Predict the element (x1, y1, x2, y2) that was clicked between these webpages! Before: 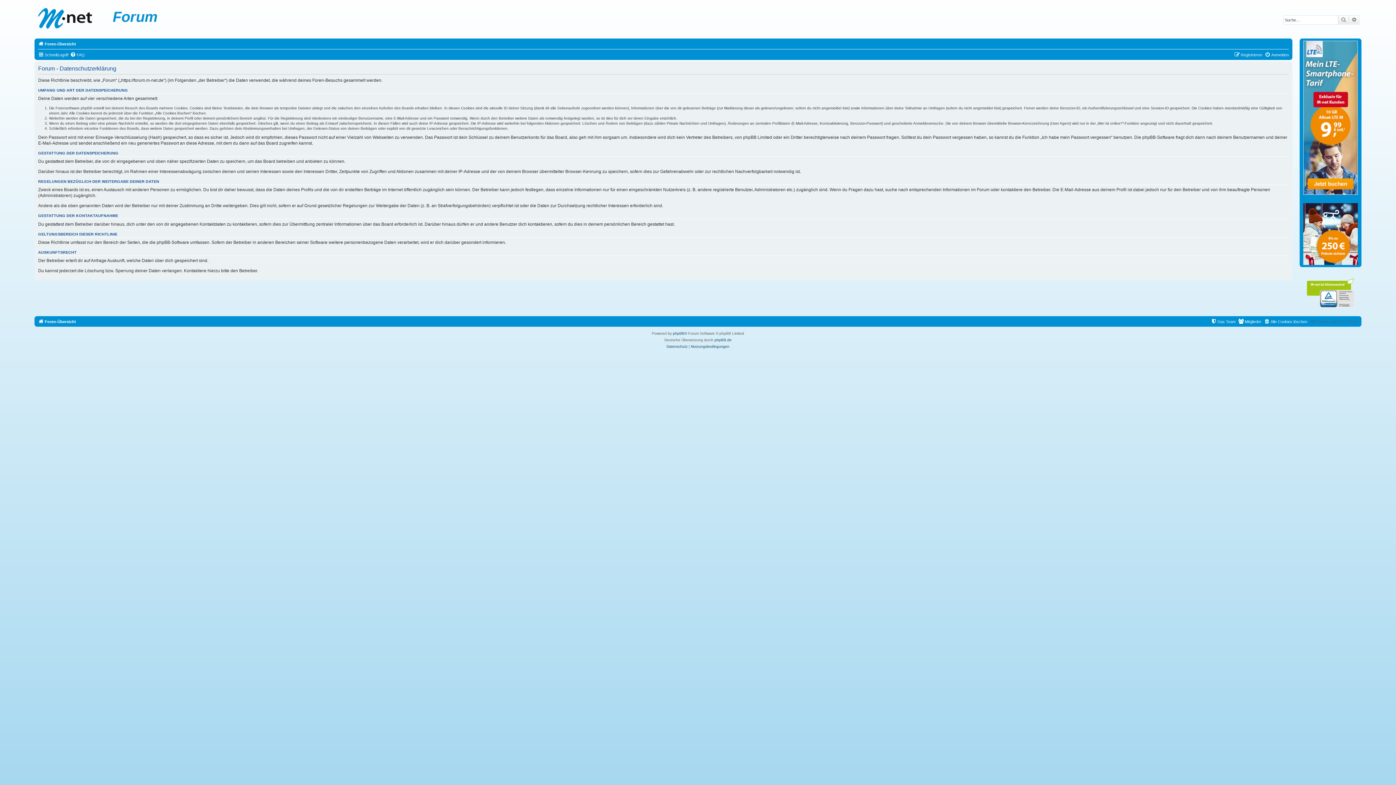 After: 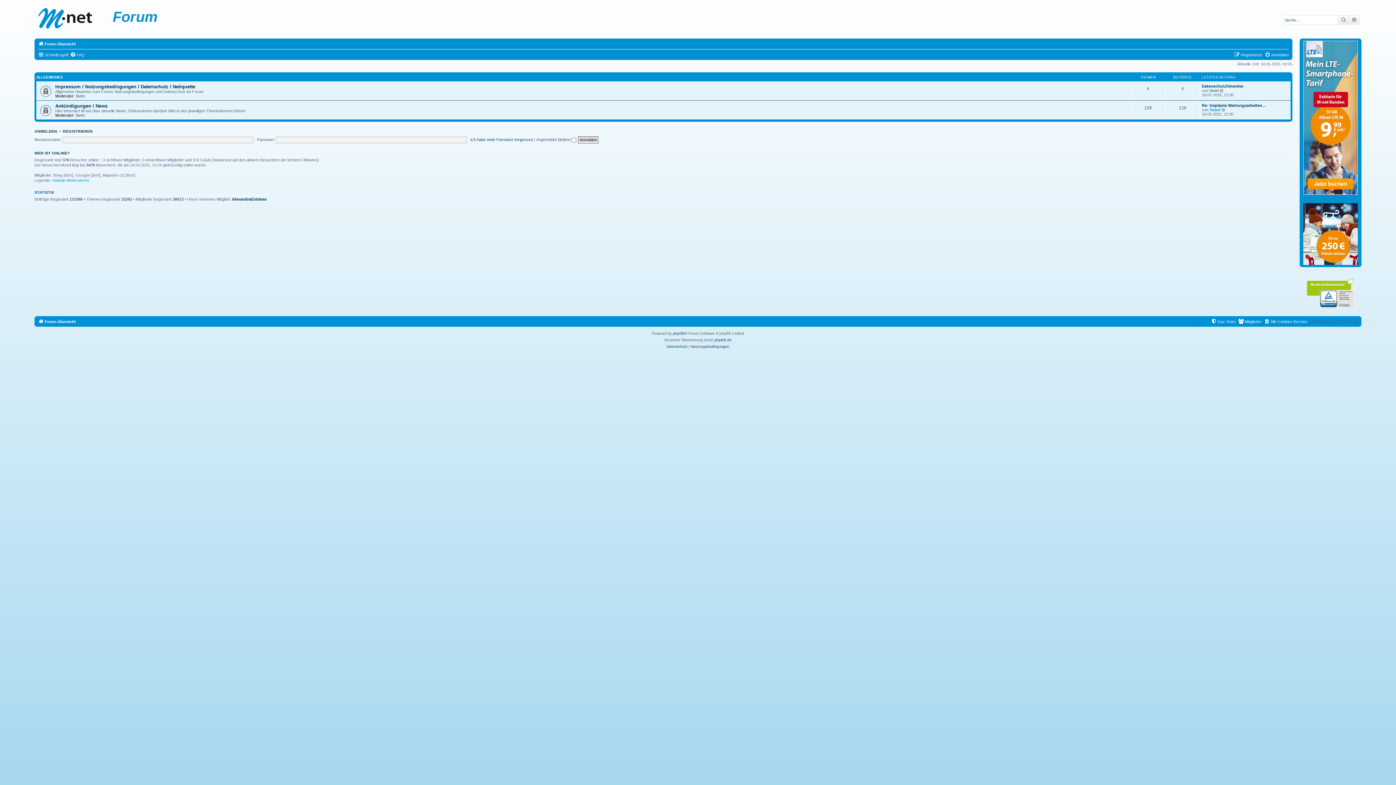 Action: label: Foren-Übersicht bbox: (38, 39, 76, 48)